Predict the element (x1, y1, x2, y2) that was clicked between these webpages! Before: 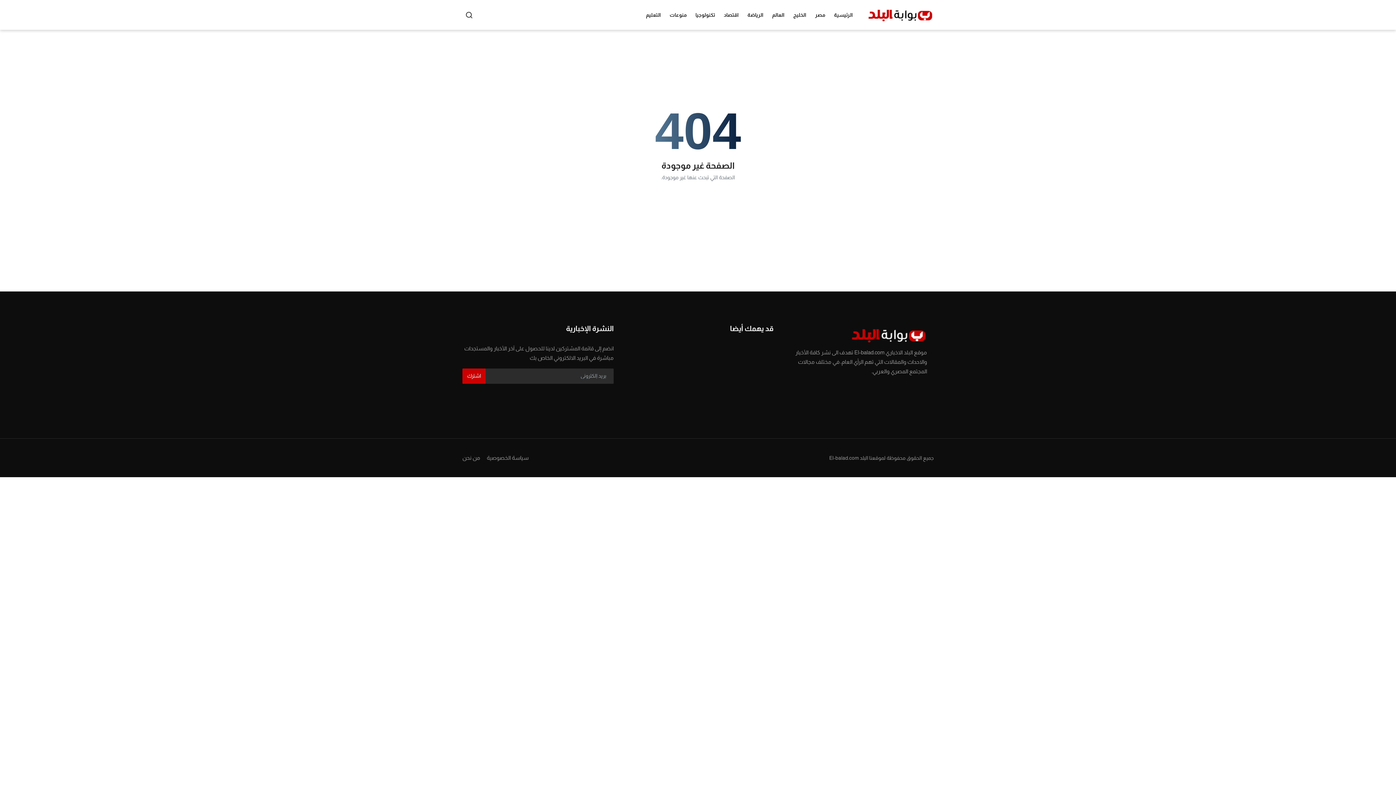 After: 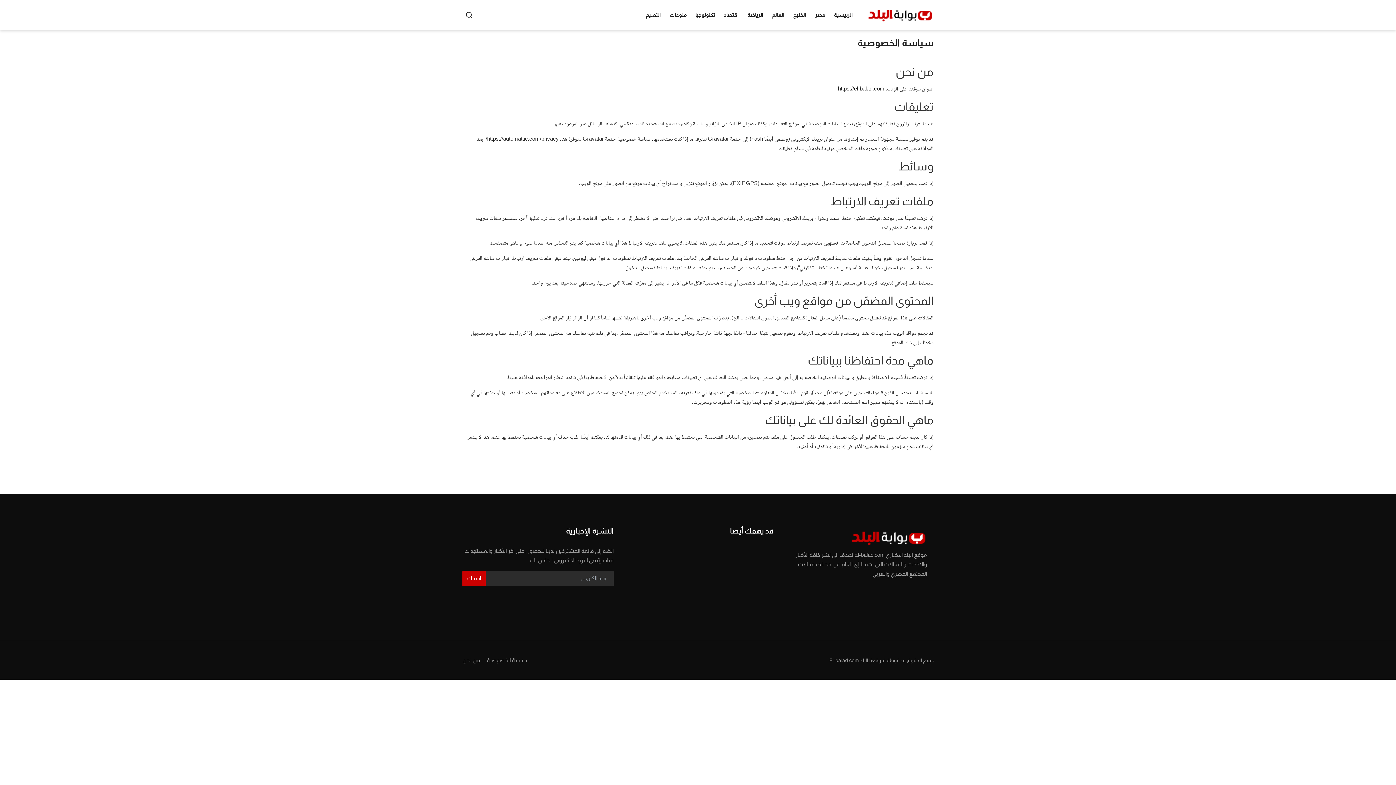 Action: label: سياسة الخصوصية bbox: (486, 454, 528, 461)